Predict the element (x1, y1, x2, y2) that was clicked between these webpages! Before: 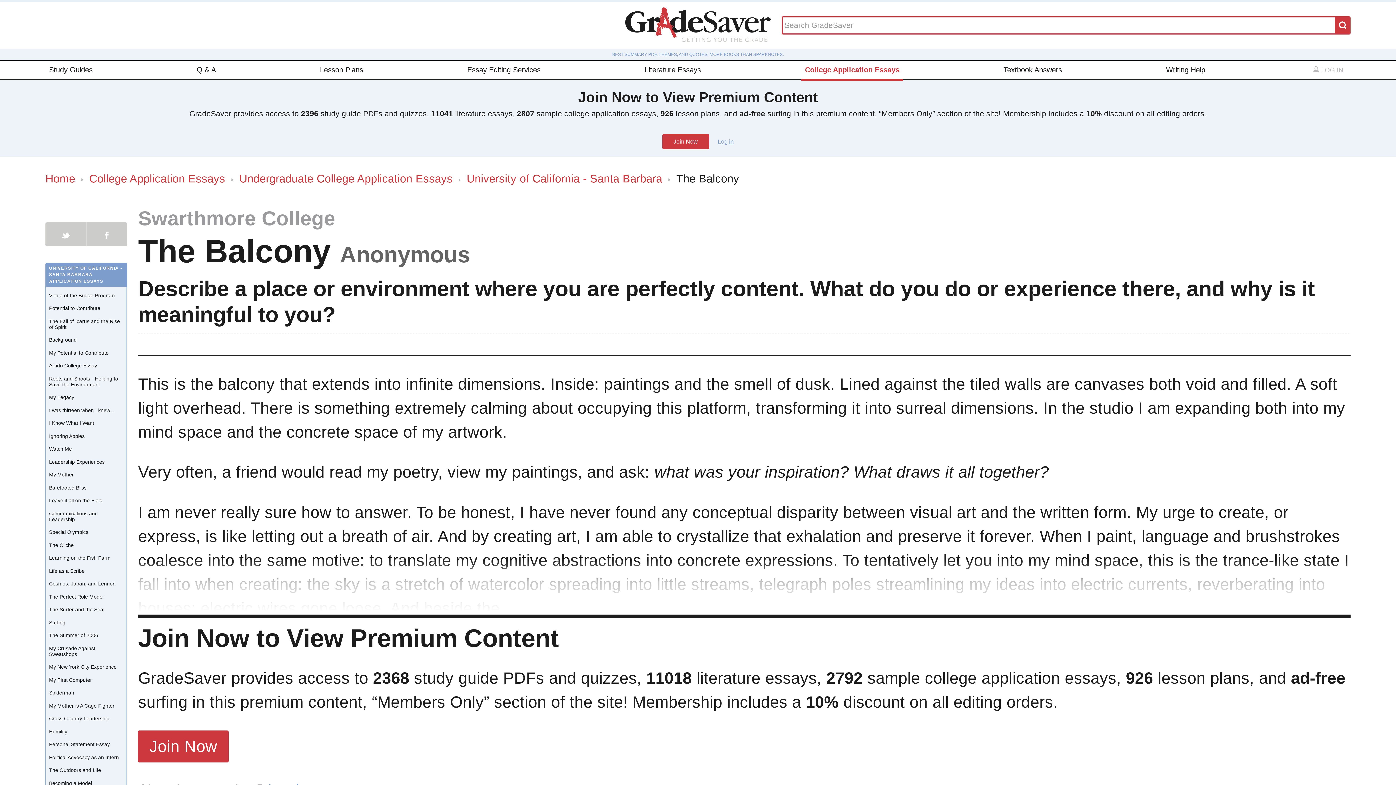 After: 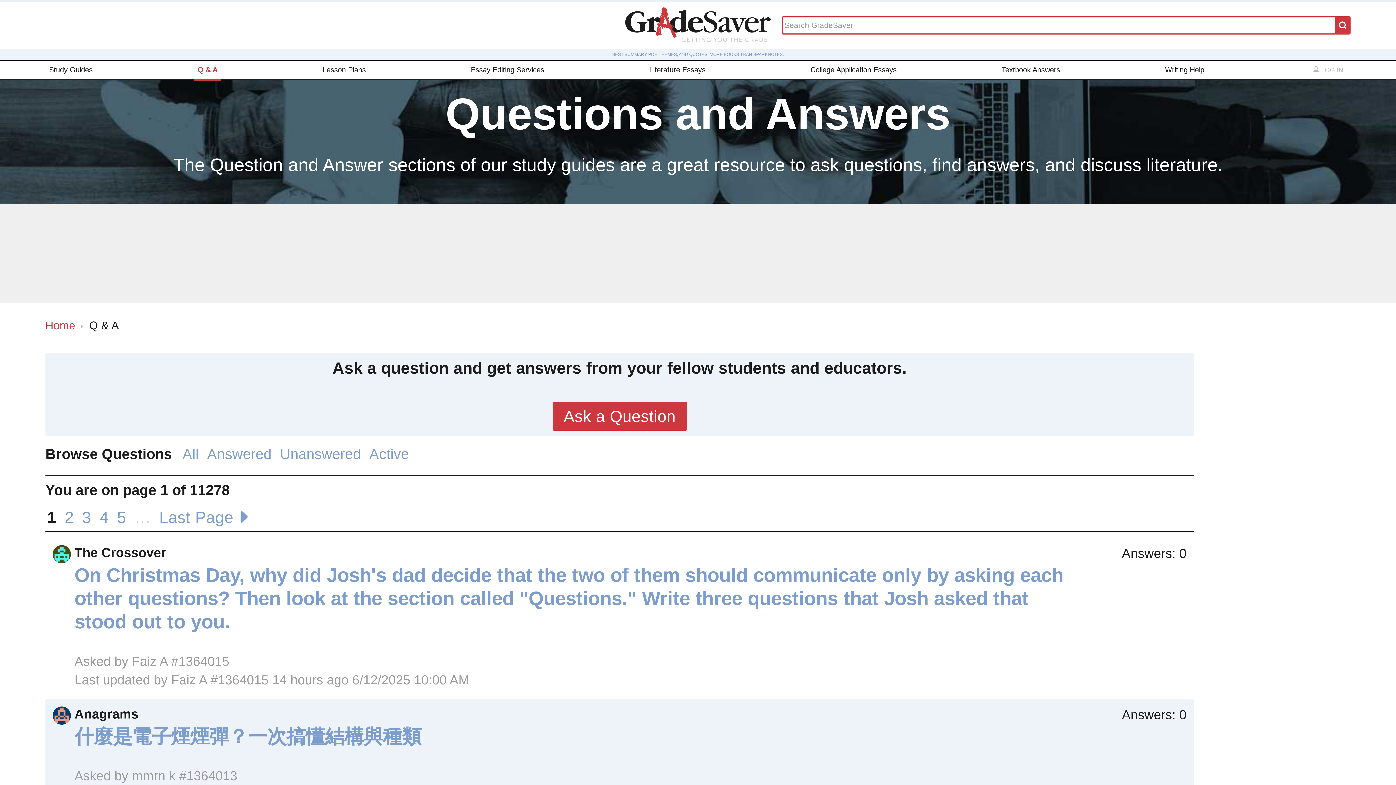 Action: label: Q & A bbox: (193, 60, 219, 78)